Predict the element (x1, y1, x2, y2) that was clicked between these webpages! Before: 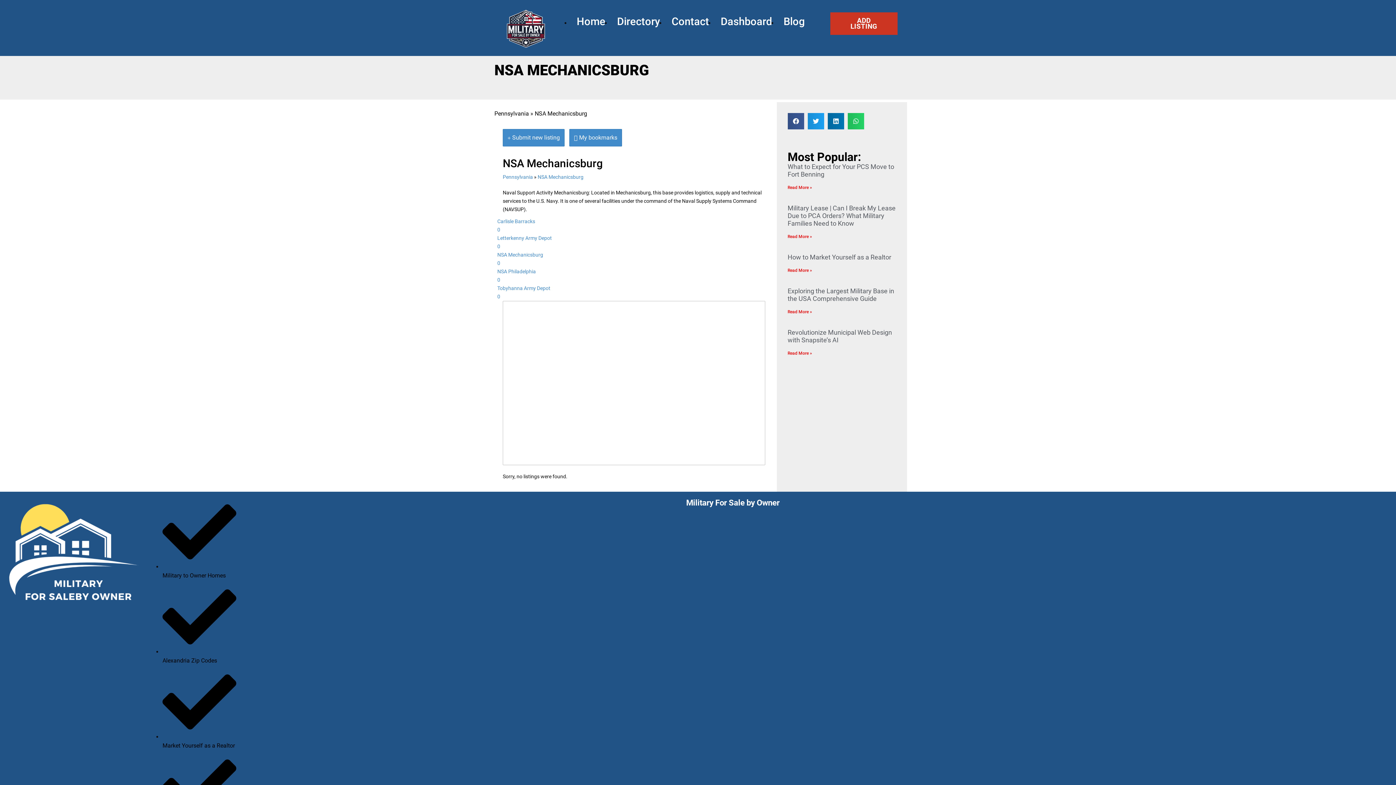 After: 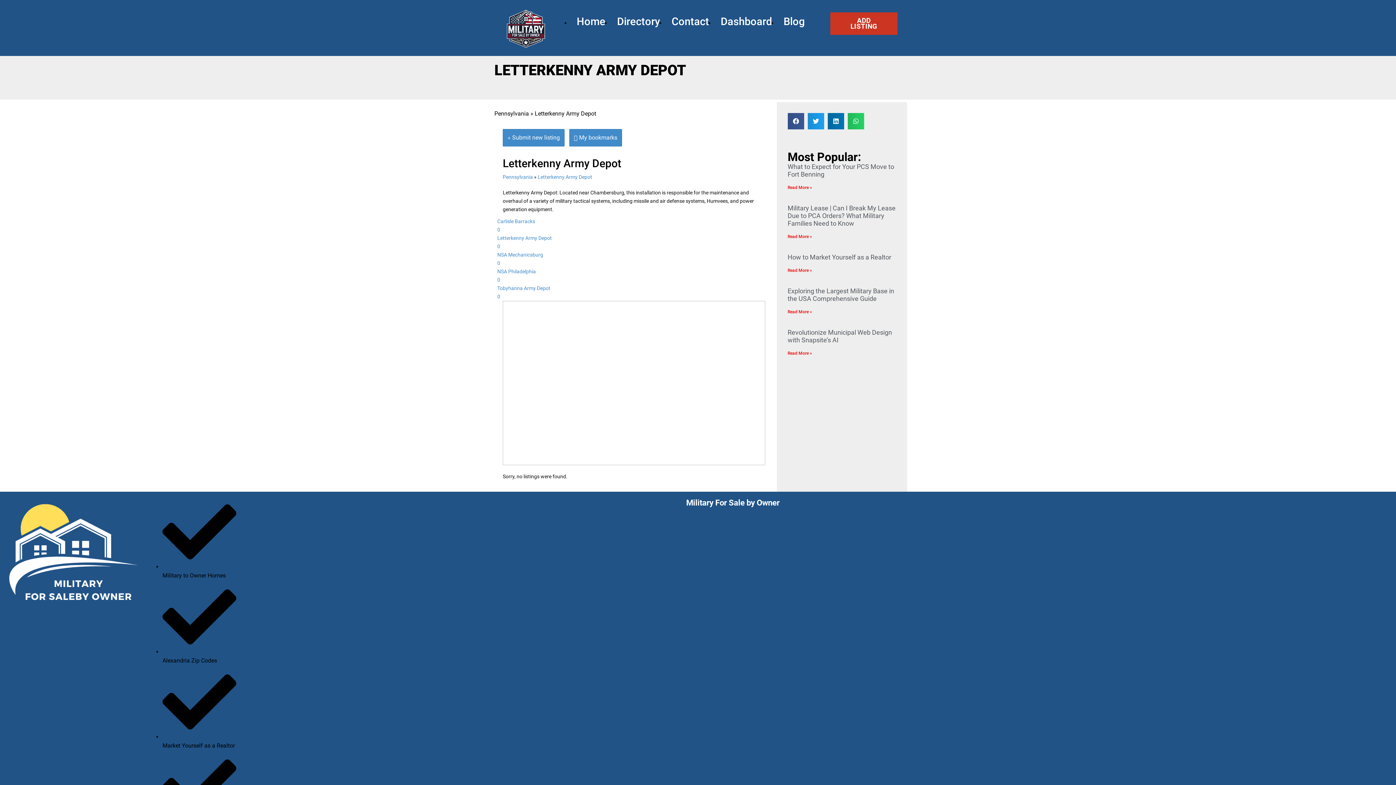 Action: label: Letterkenny Army Depot
0 bbox: (497, 234, 770, 251)